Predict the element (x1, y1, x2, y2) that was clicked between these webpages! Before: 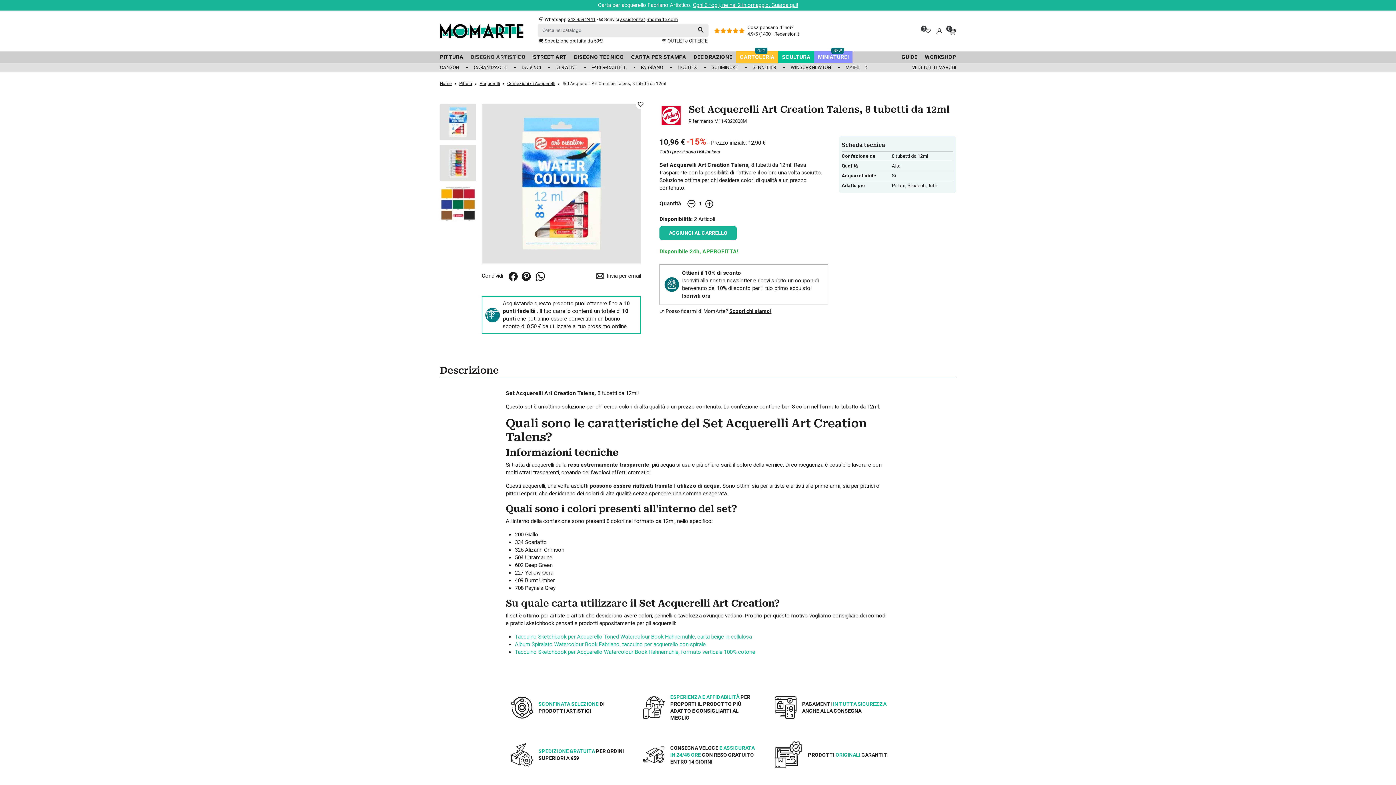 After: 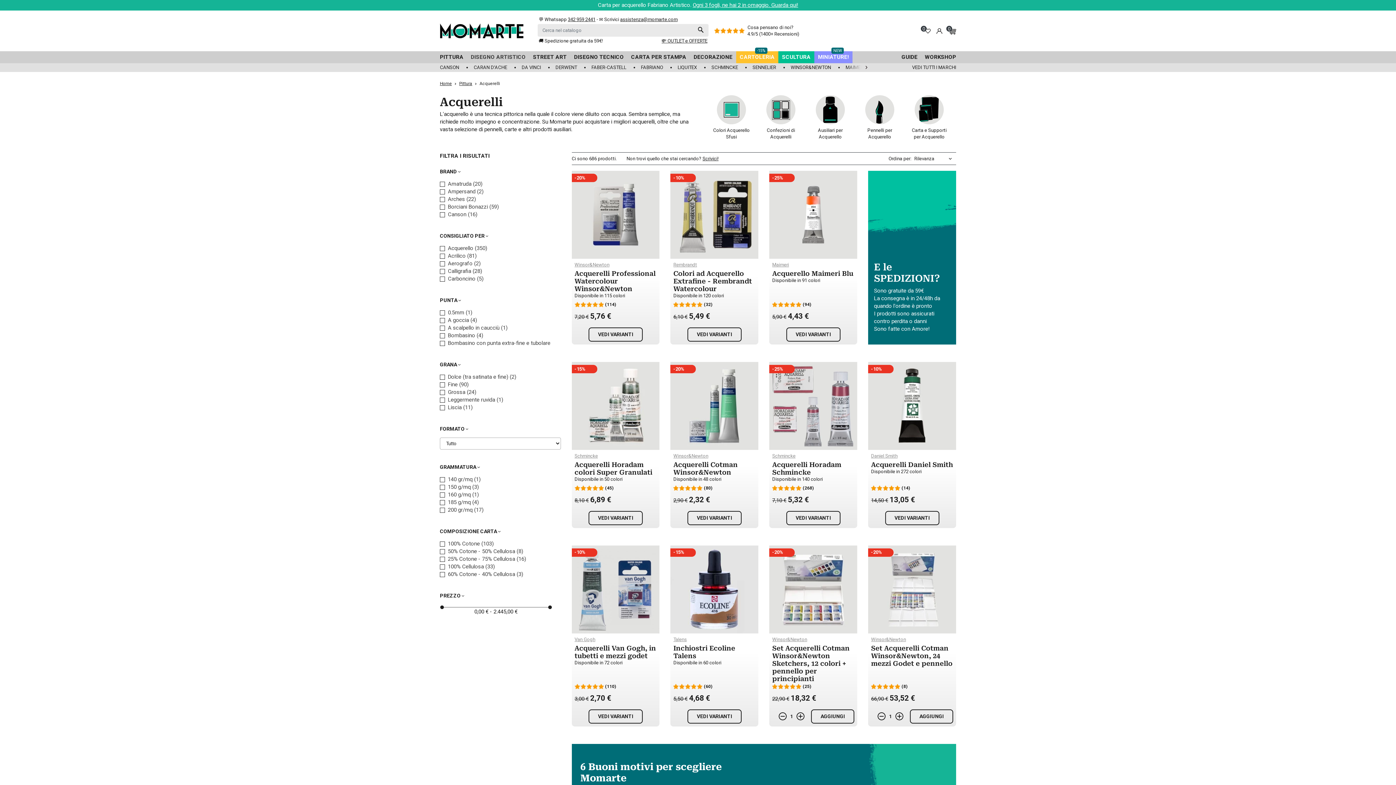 Action: label: Acquerelli bbox: (479, 81, 500, 86)